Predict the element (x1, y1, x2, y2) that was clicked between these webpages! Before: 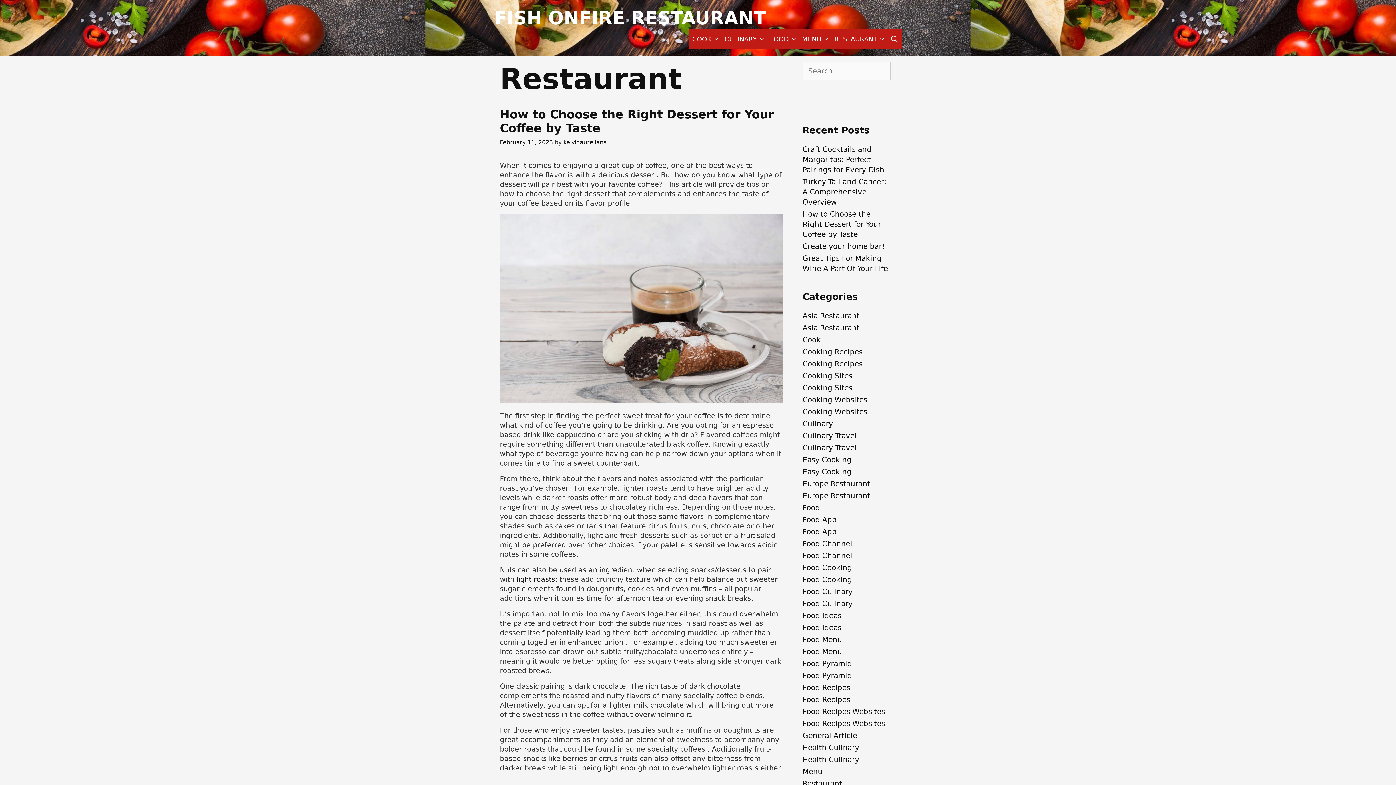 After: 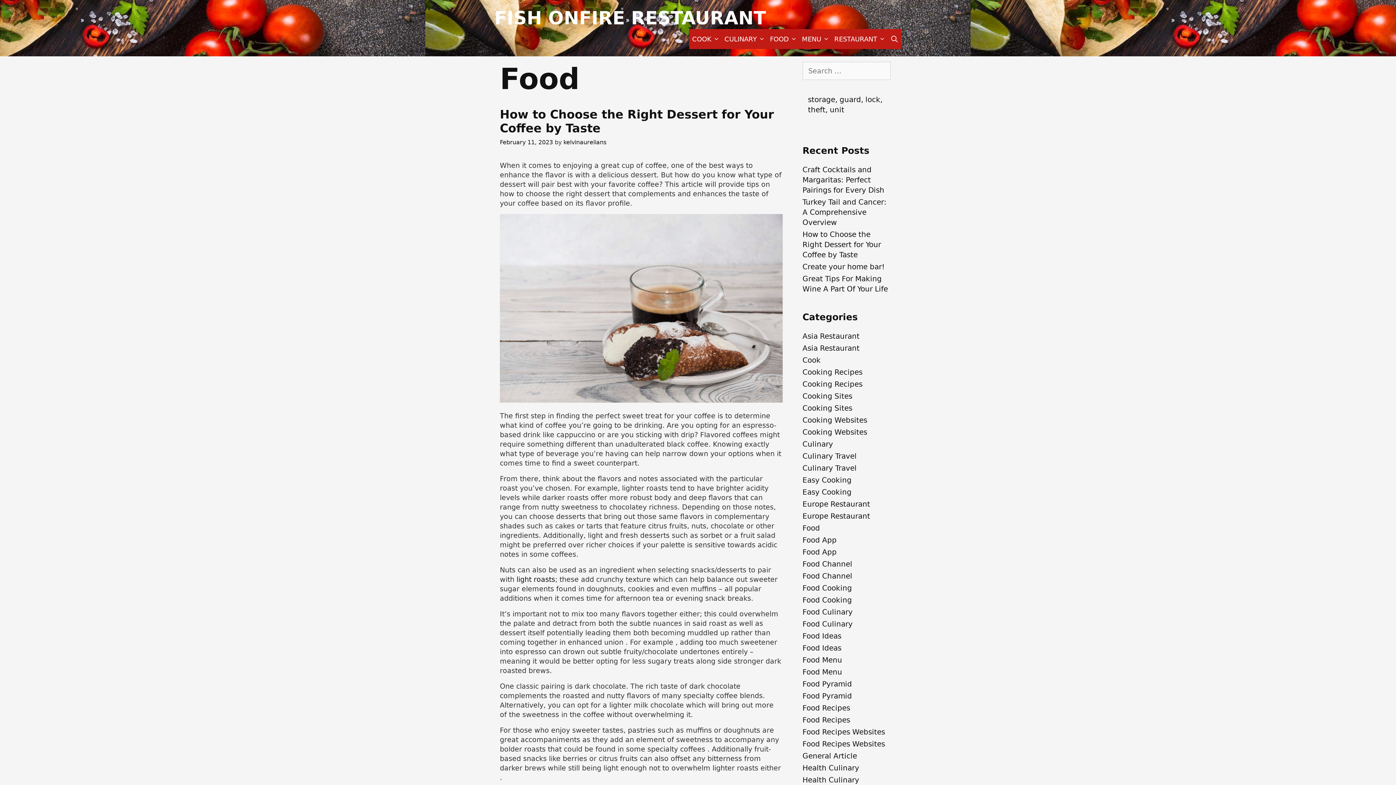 Action: label: Food bbox: (802, 503, 820, 512)